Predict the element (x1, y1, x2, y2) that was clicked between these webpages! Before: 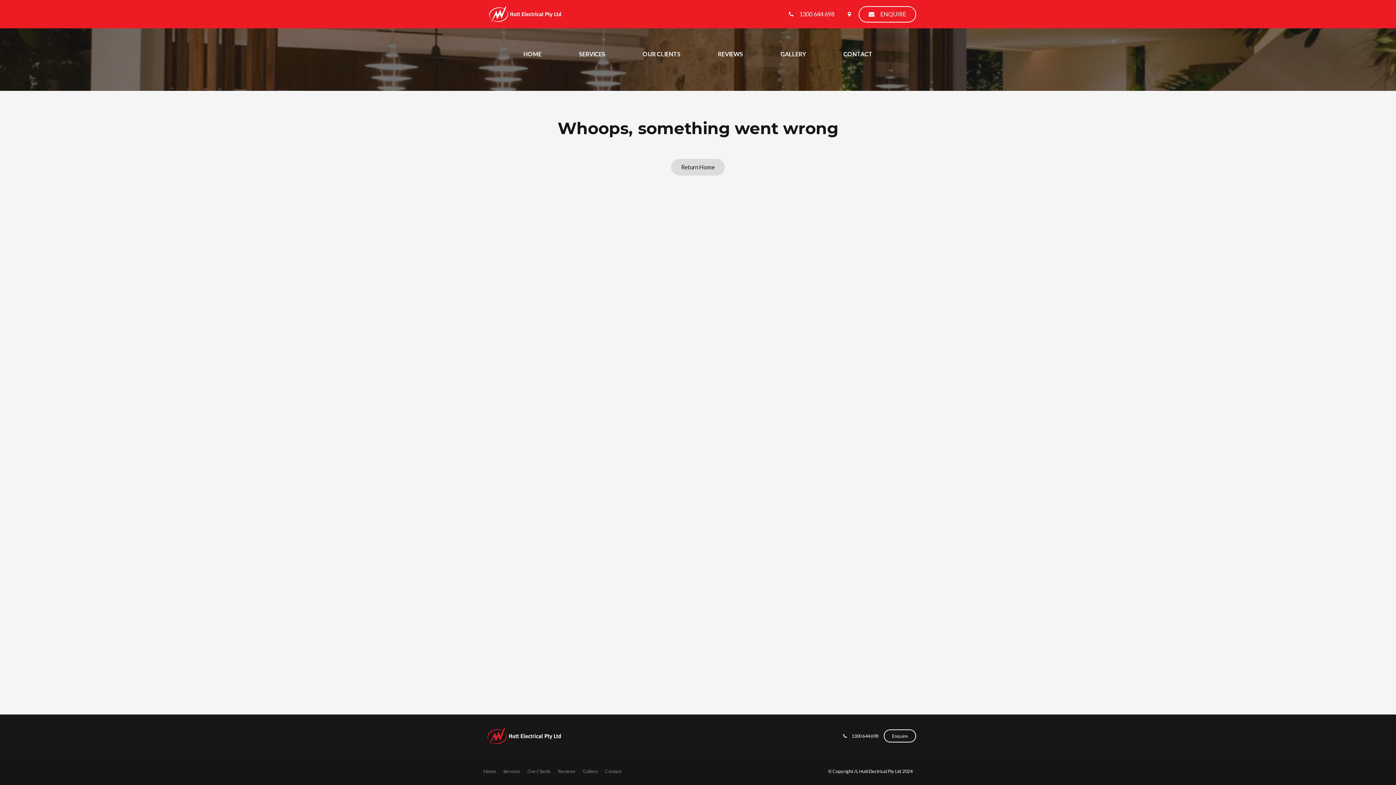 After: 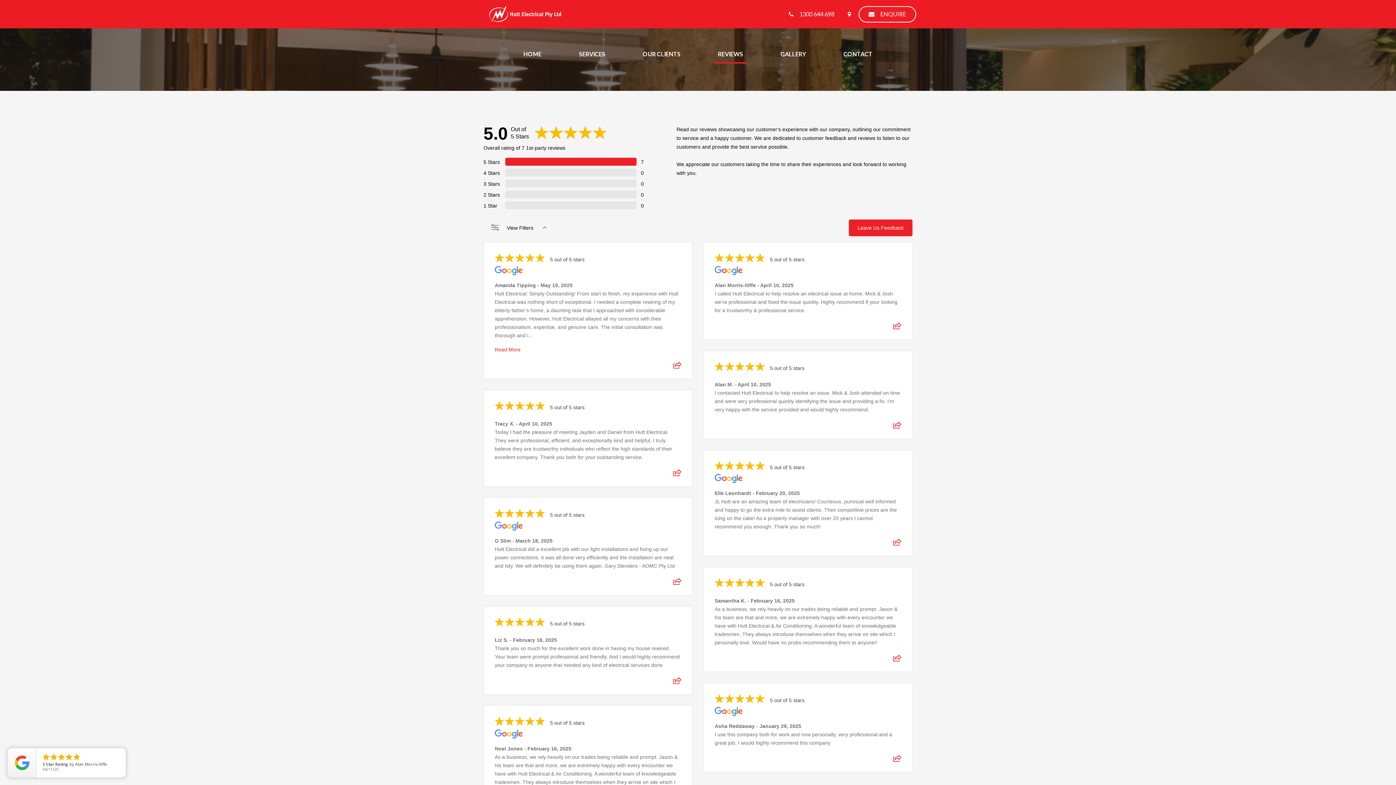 Action: bbox: (554, 765, 579, 778) label: Reviews